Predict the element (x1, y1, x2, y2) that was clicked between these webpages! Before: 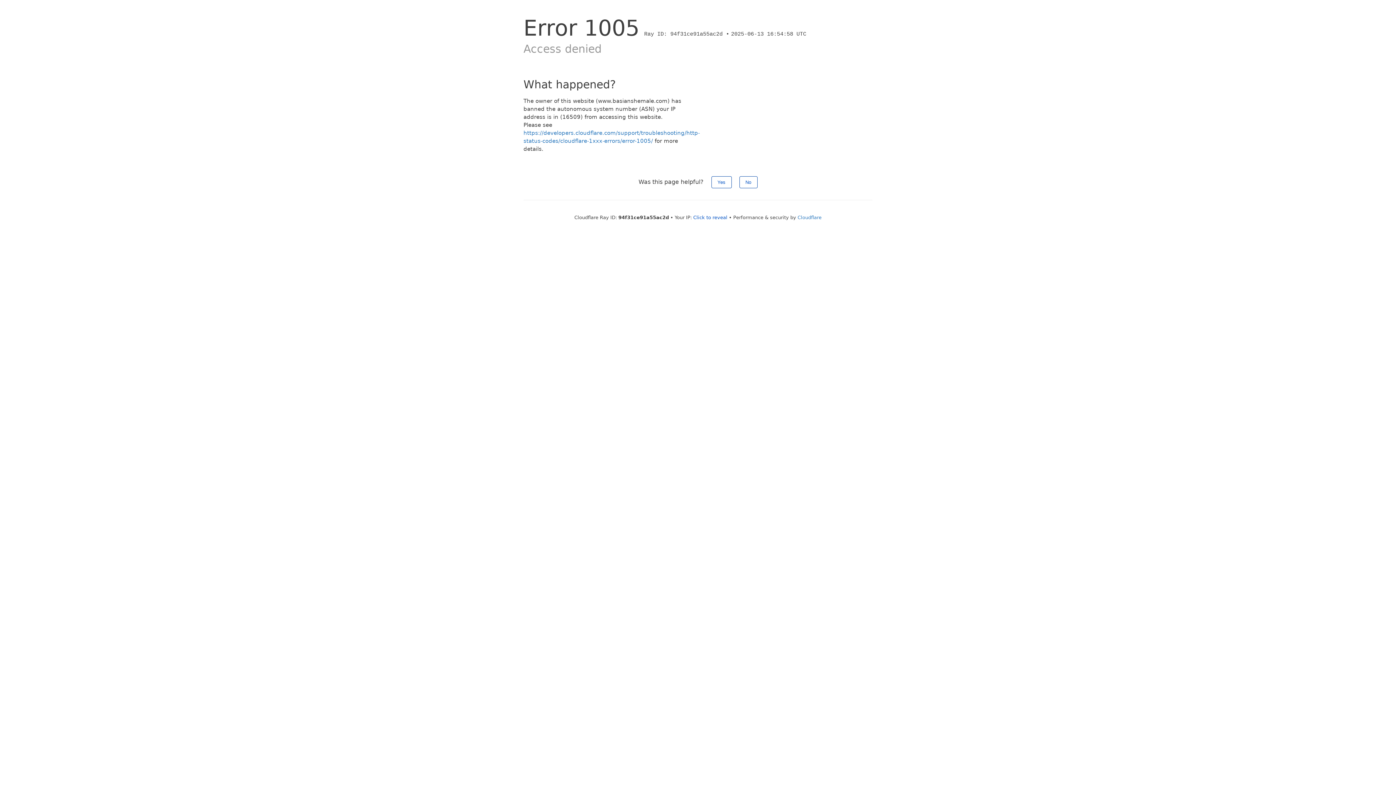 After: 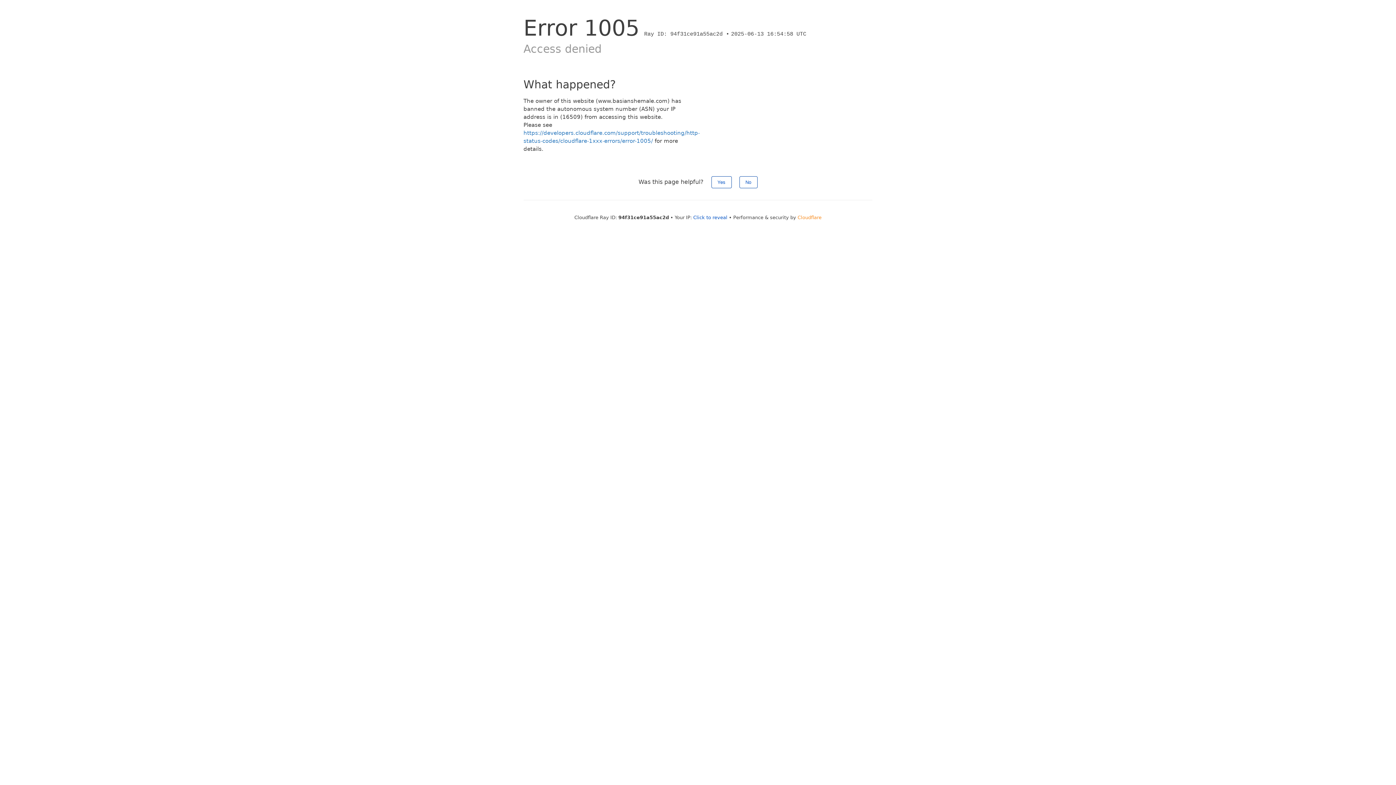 Action: bbox: (797, 214, 821, 220) label: Cloudflare